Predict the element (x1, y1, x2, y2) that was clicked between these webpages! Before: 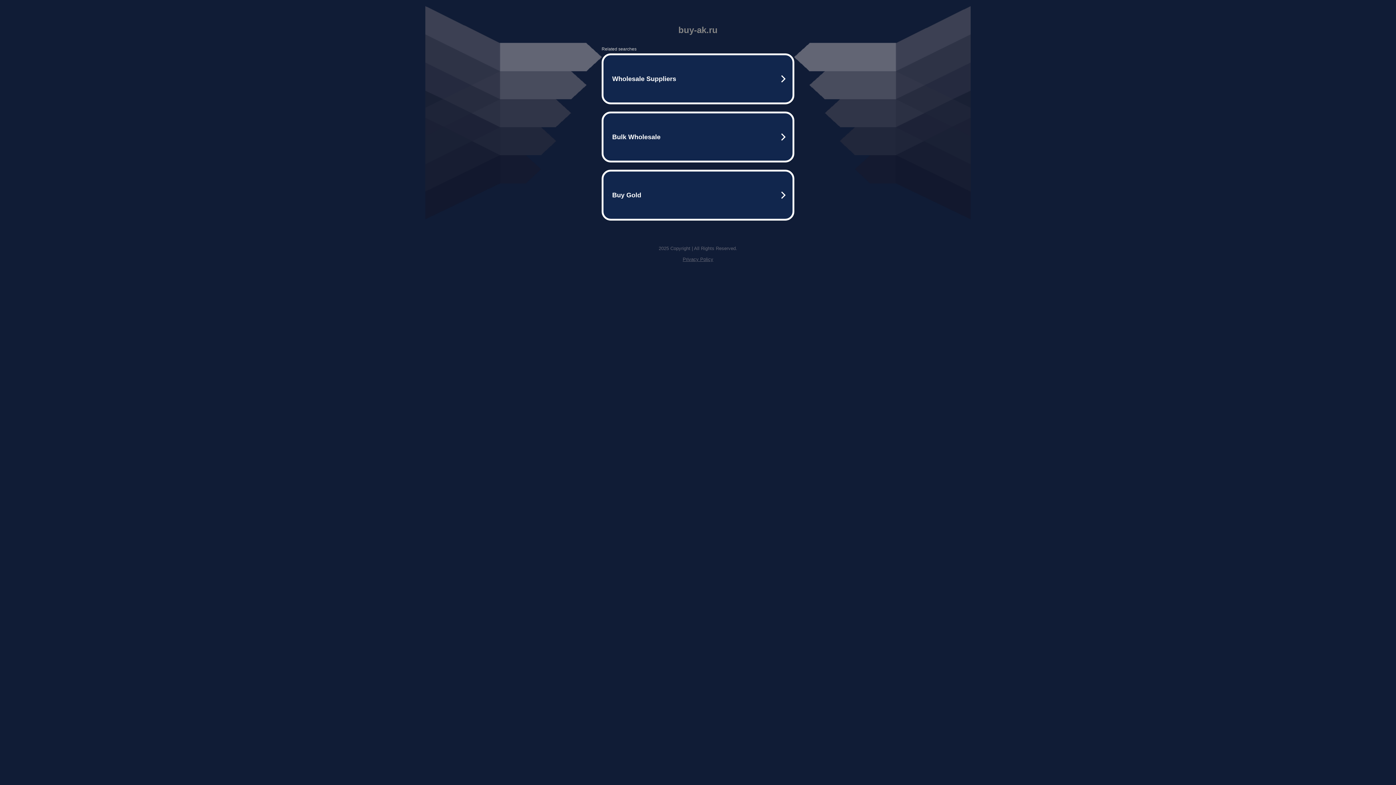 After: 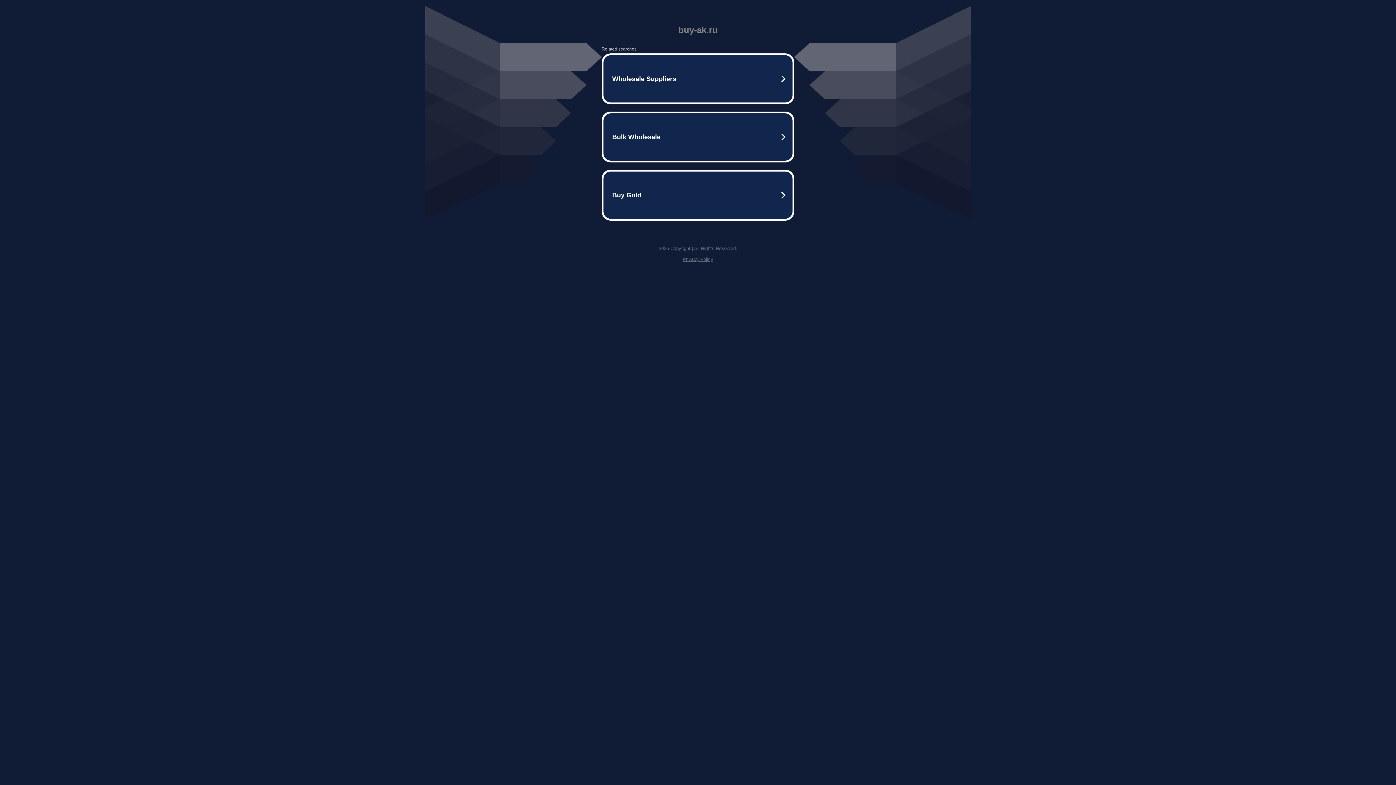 Action: bbox: (682, 256, 713, 262) label: Privacy Policy